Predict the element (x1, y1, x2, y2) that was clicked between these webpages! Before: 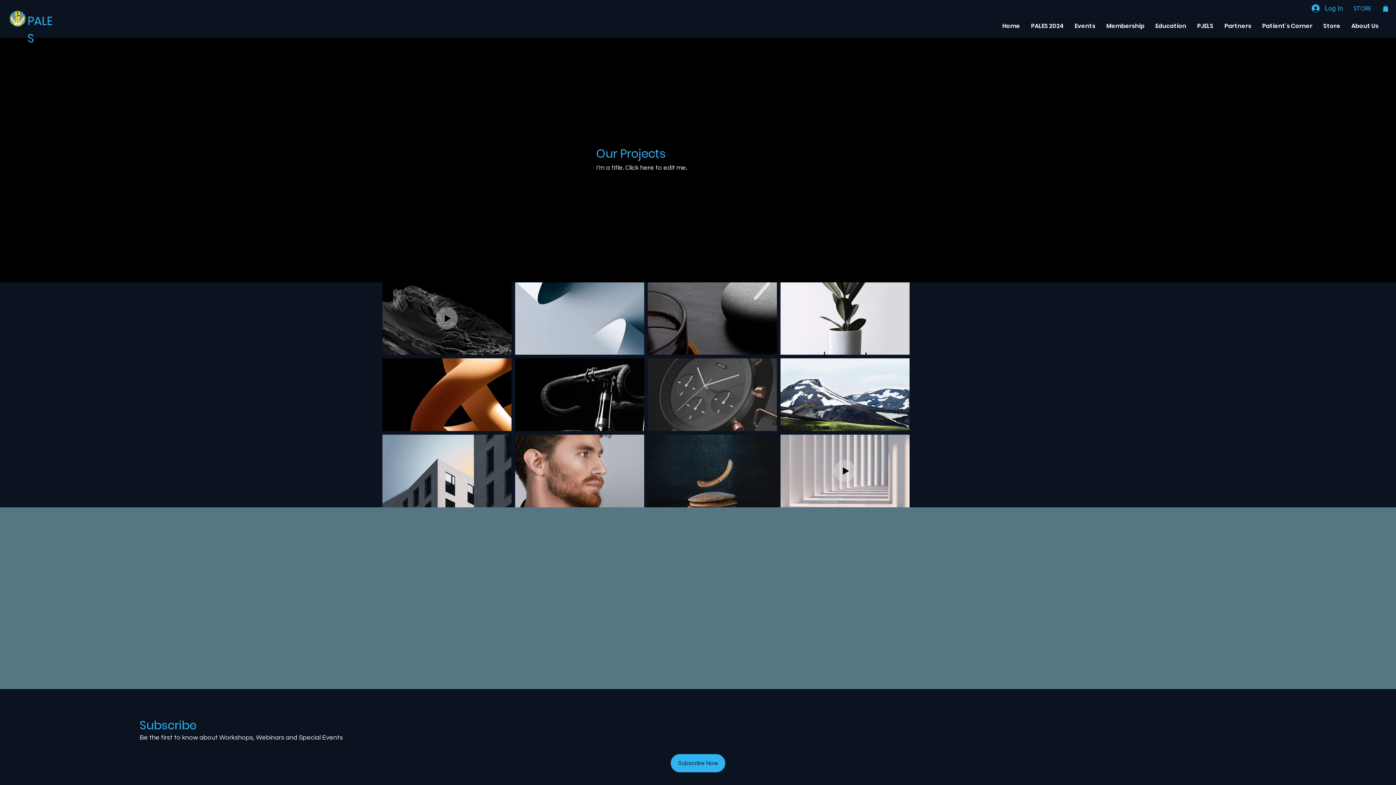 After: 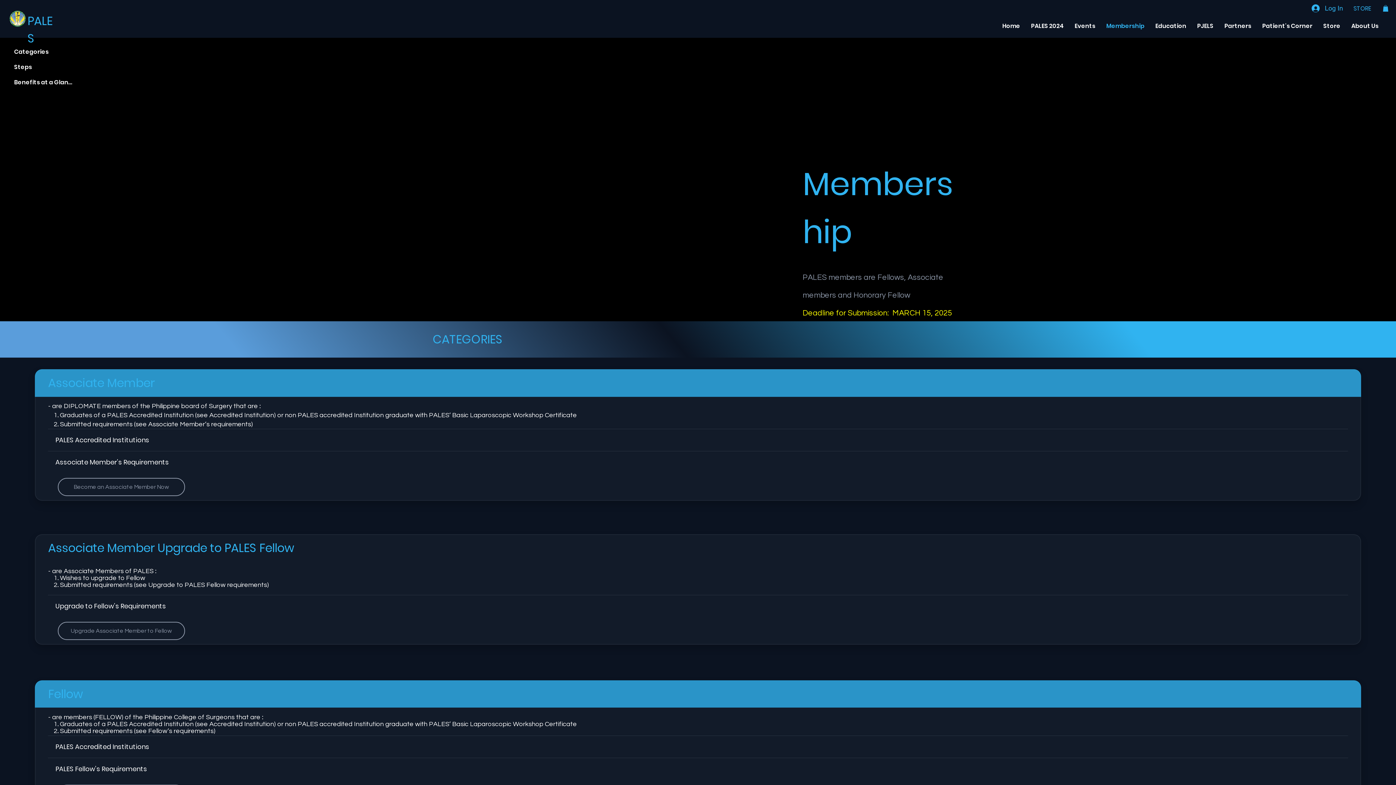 Action: label: Membership bbox: (1101, 15, 1150, 36)